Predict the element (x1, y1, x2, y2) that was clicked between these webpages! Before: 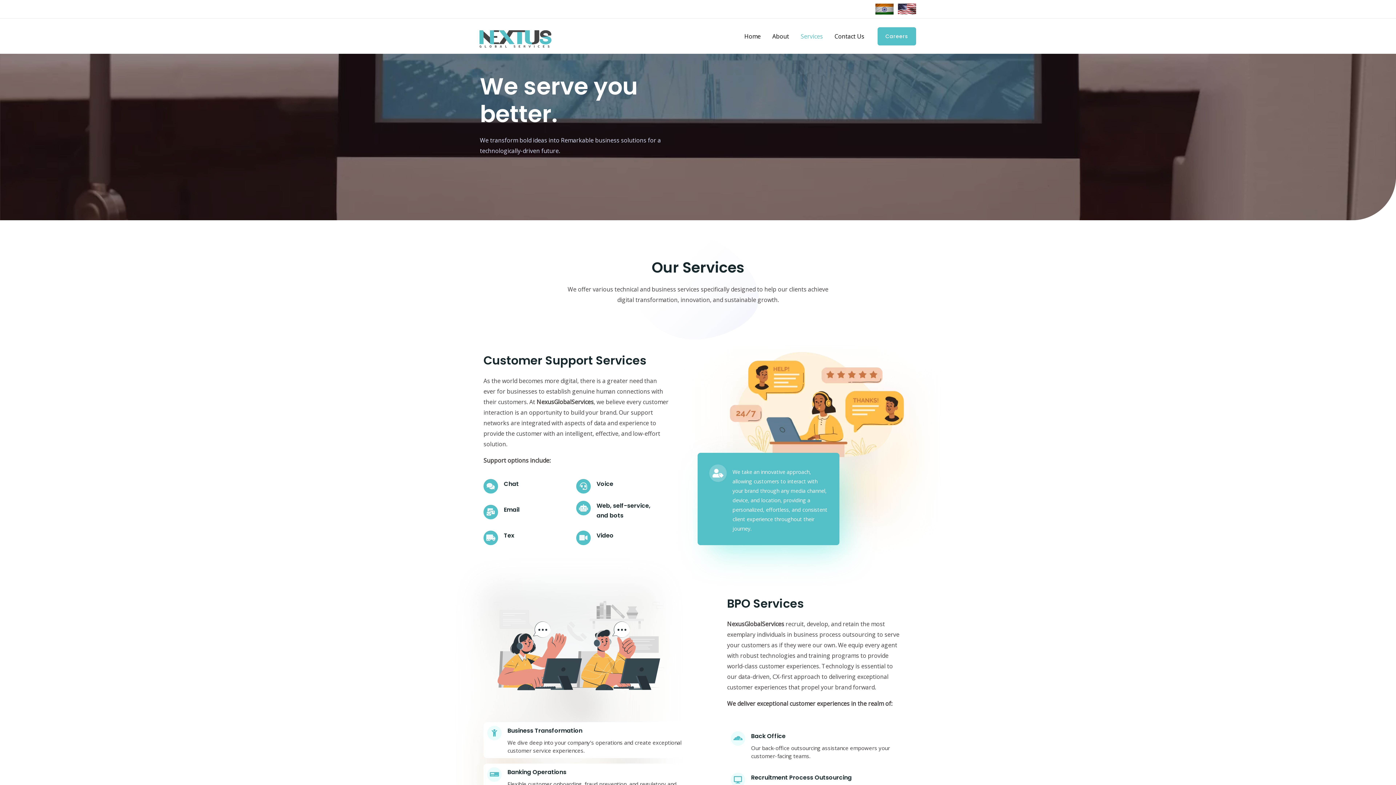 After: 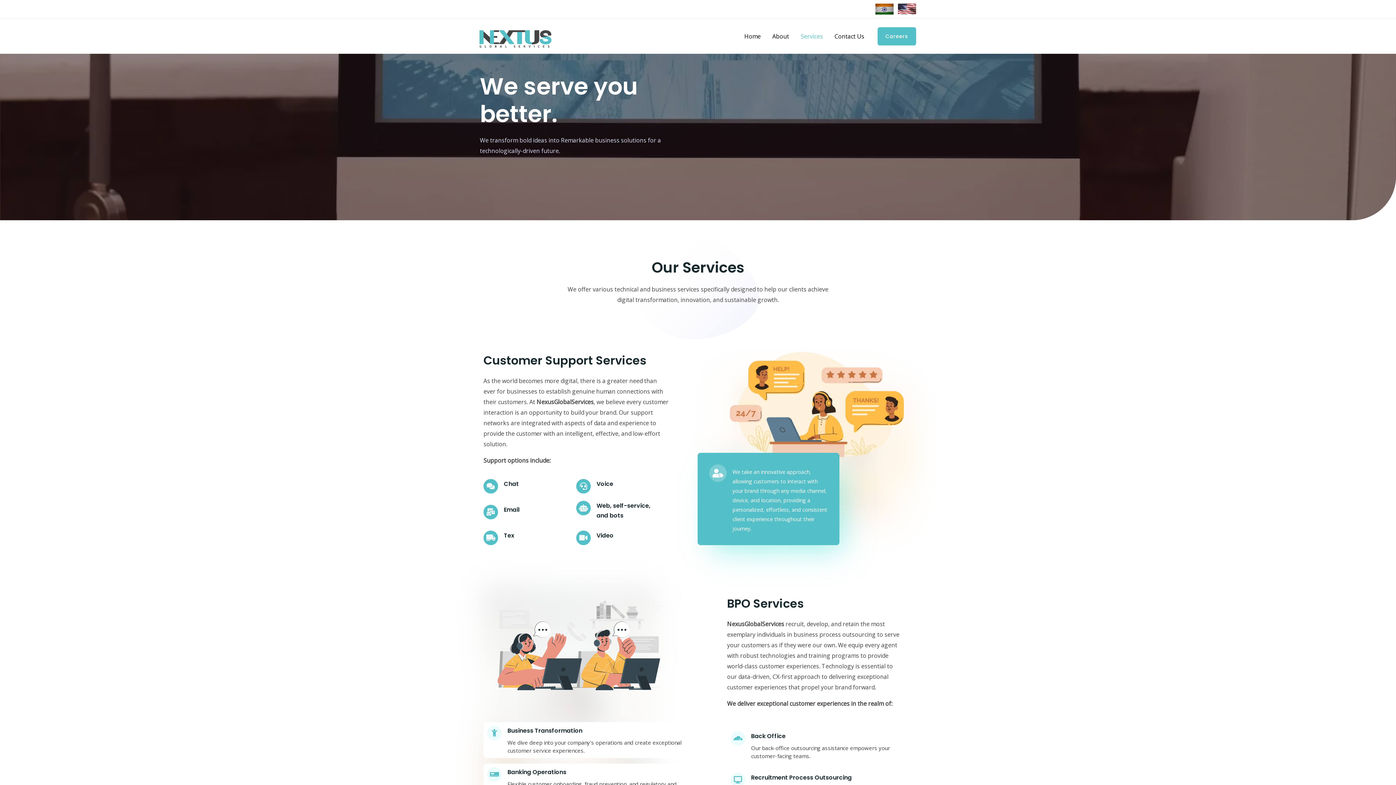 Action: label: Services bbox: (795, 23, 828, 48)